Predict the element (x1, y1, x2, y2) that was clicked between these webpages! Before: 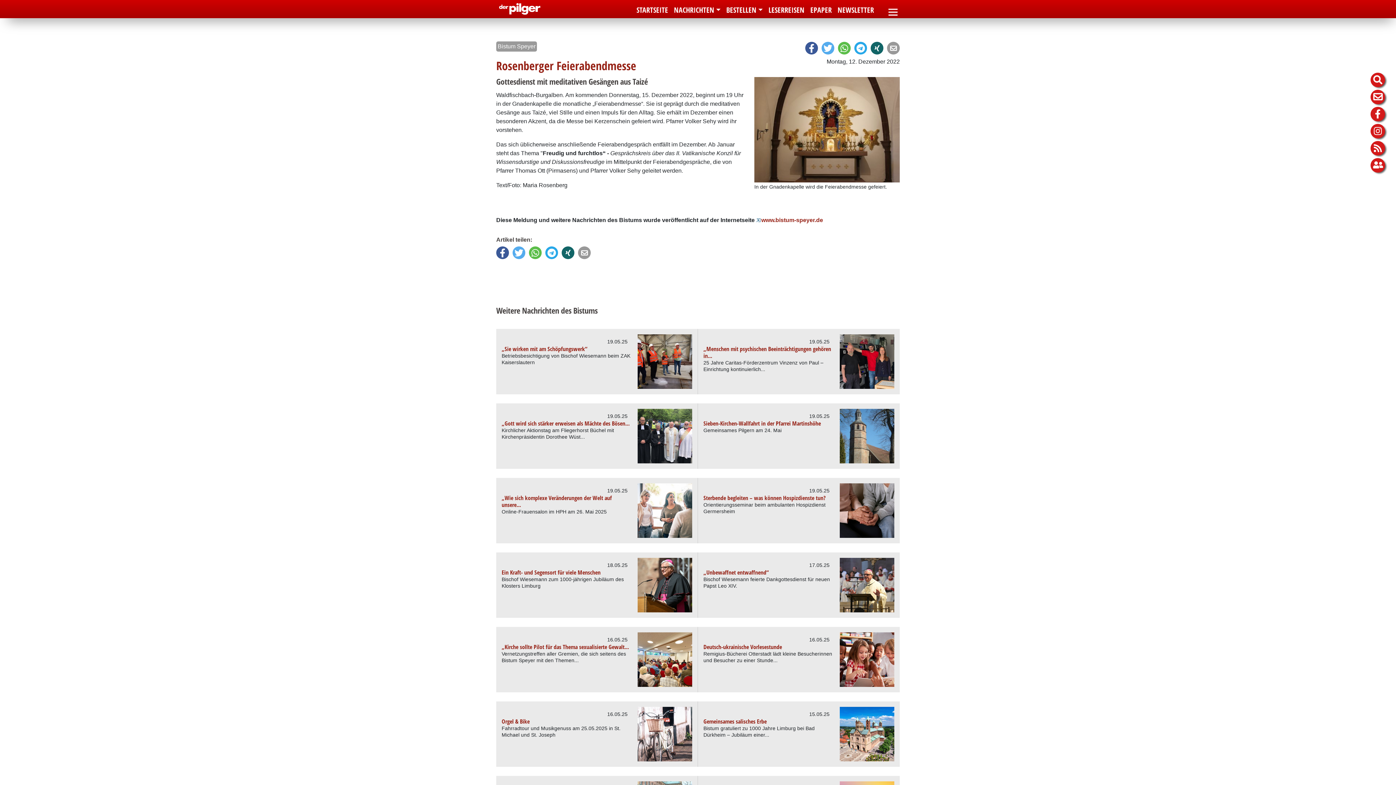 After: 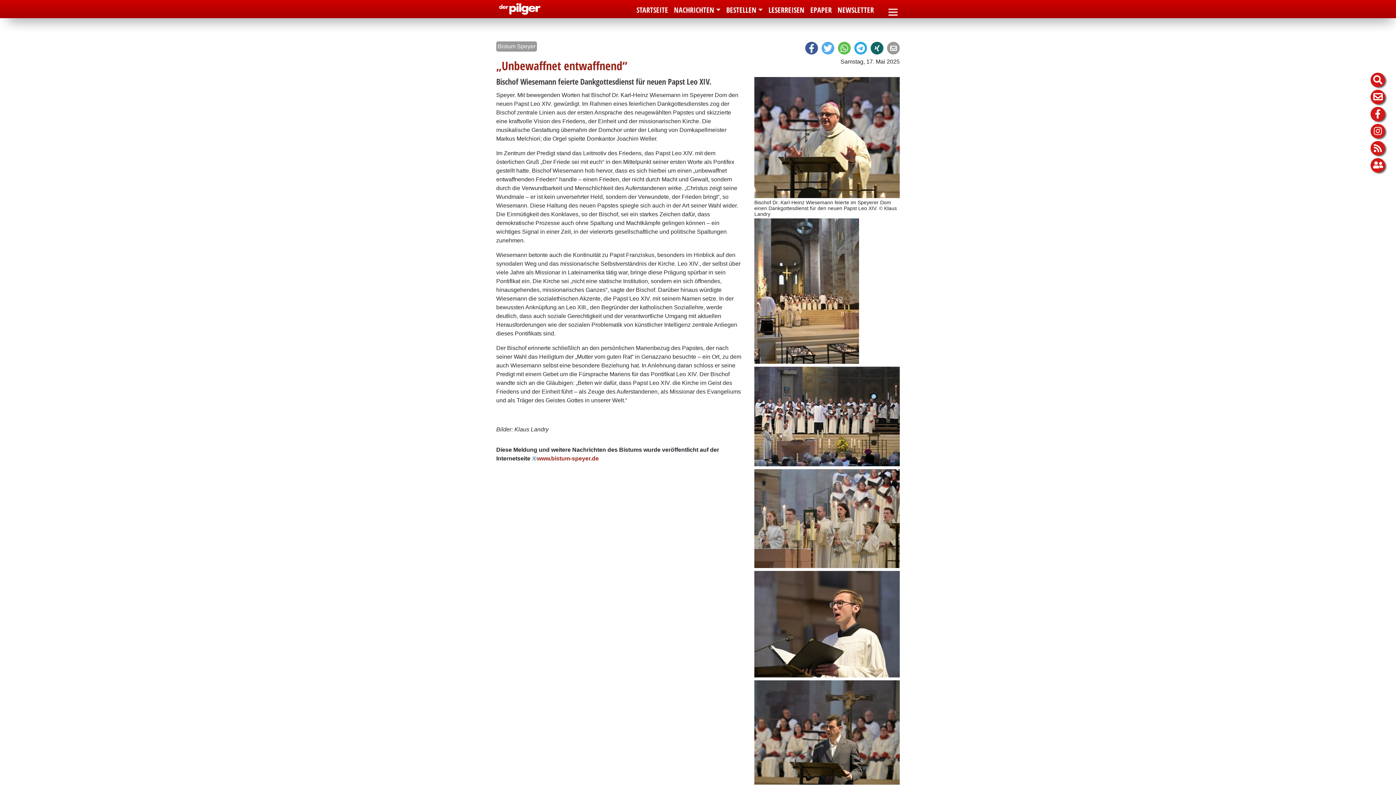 Action: bbox: (701, 558, 900, 614)